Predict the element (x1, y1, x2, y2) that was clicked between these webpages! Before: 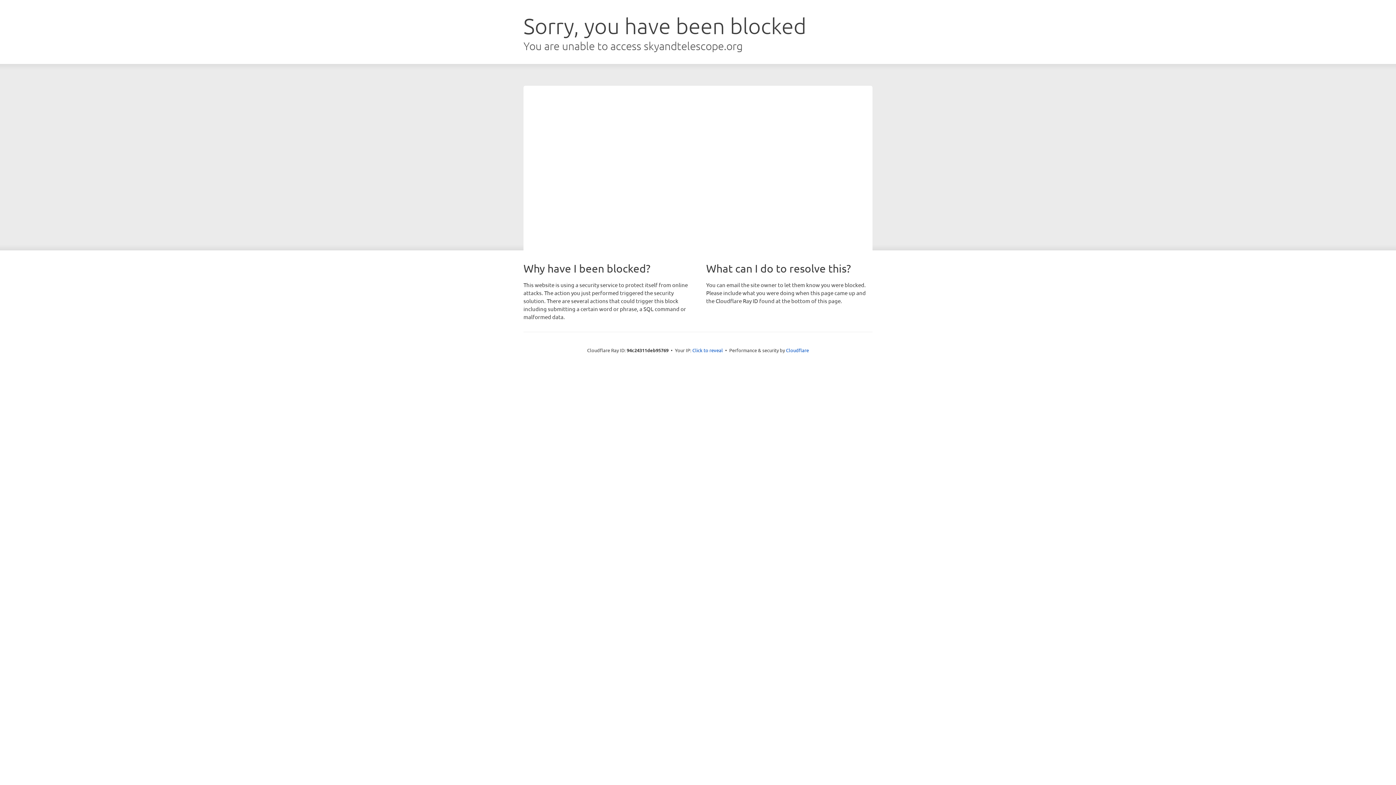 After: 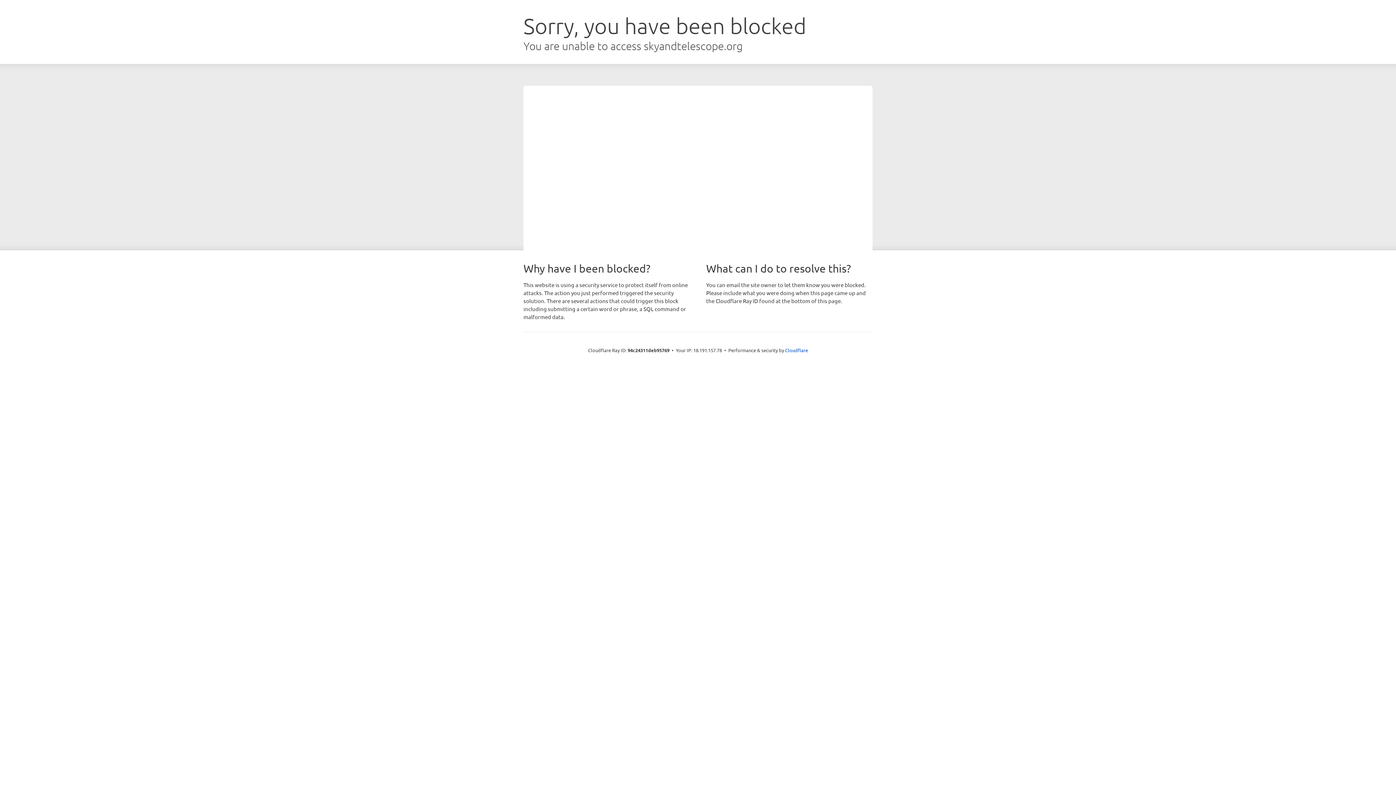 Action: bbox: (692, 346, 723, 353) label: Click to reveal